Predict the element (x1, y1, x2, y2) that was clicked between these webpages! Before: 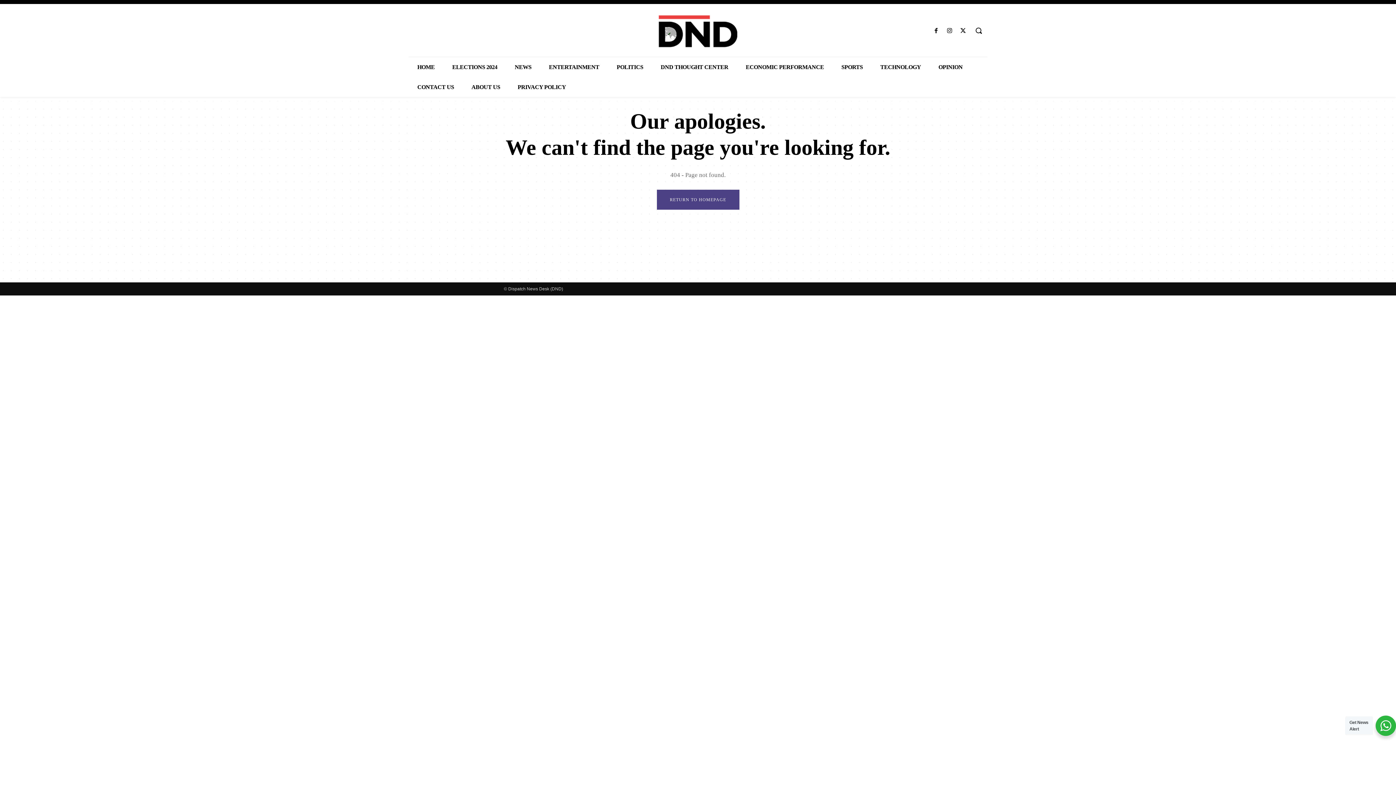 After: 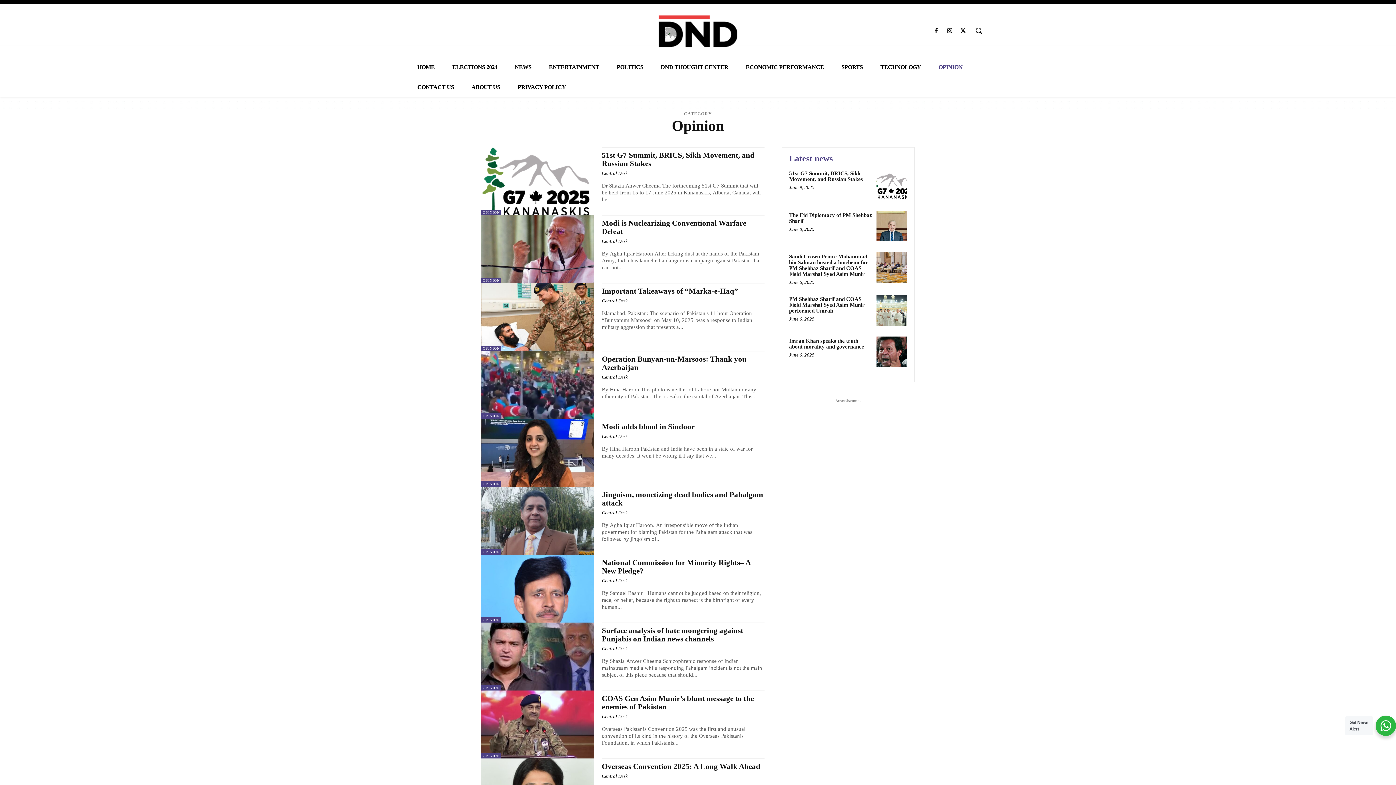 Action: bbox: (930, 57, 971, 77) label: OPINION